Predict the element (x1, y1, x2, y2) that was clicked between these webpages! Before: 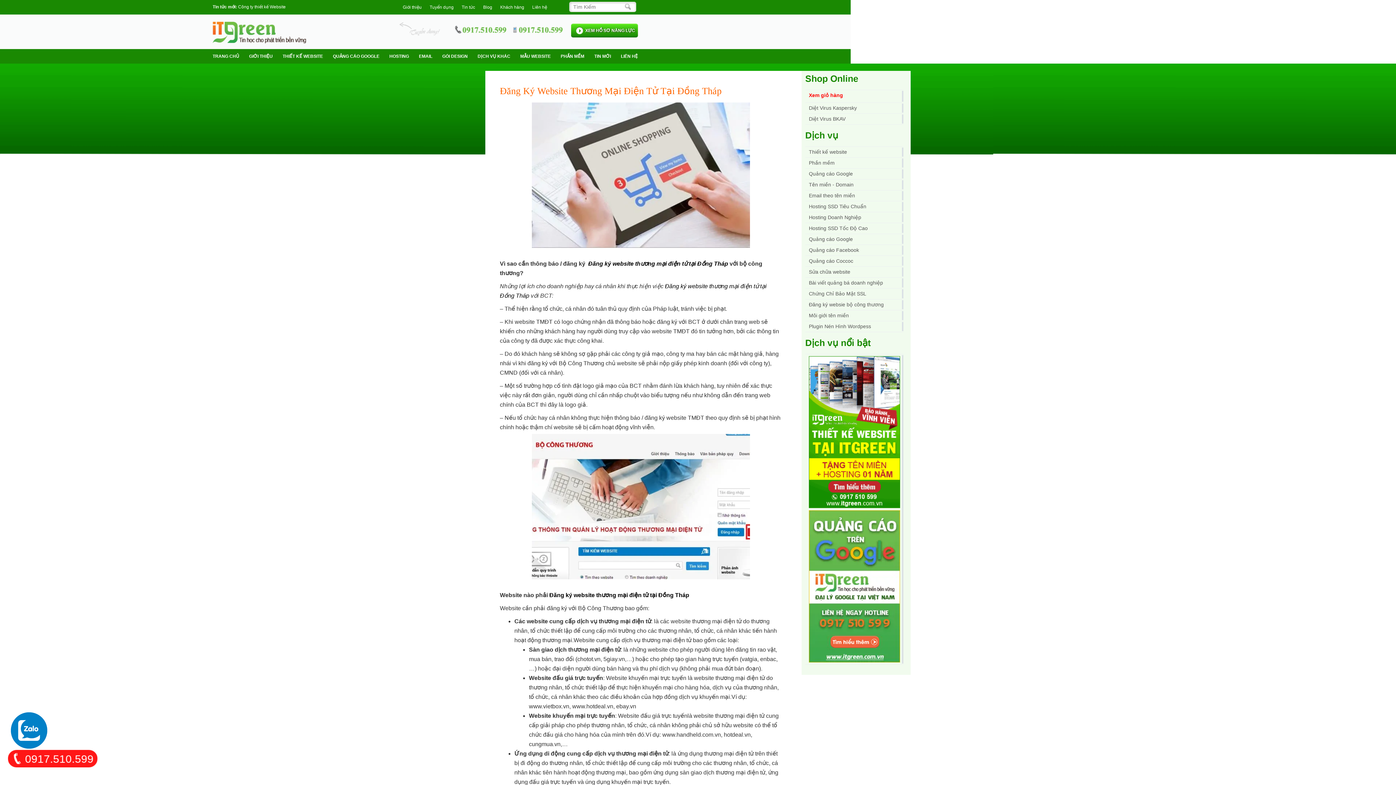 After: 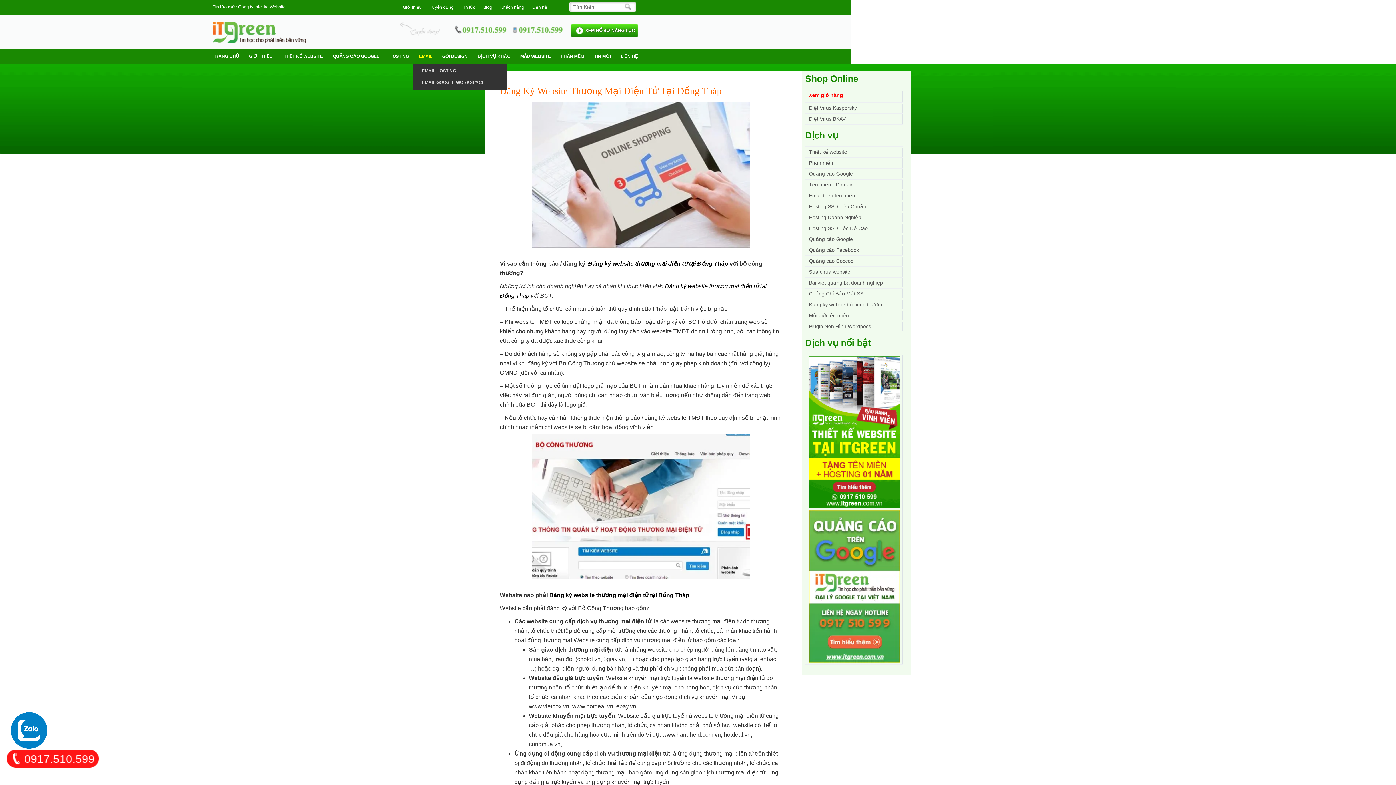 Action: label: EMAIL bbox: (419, 49, 432, 63)